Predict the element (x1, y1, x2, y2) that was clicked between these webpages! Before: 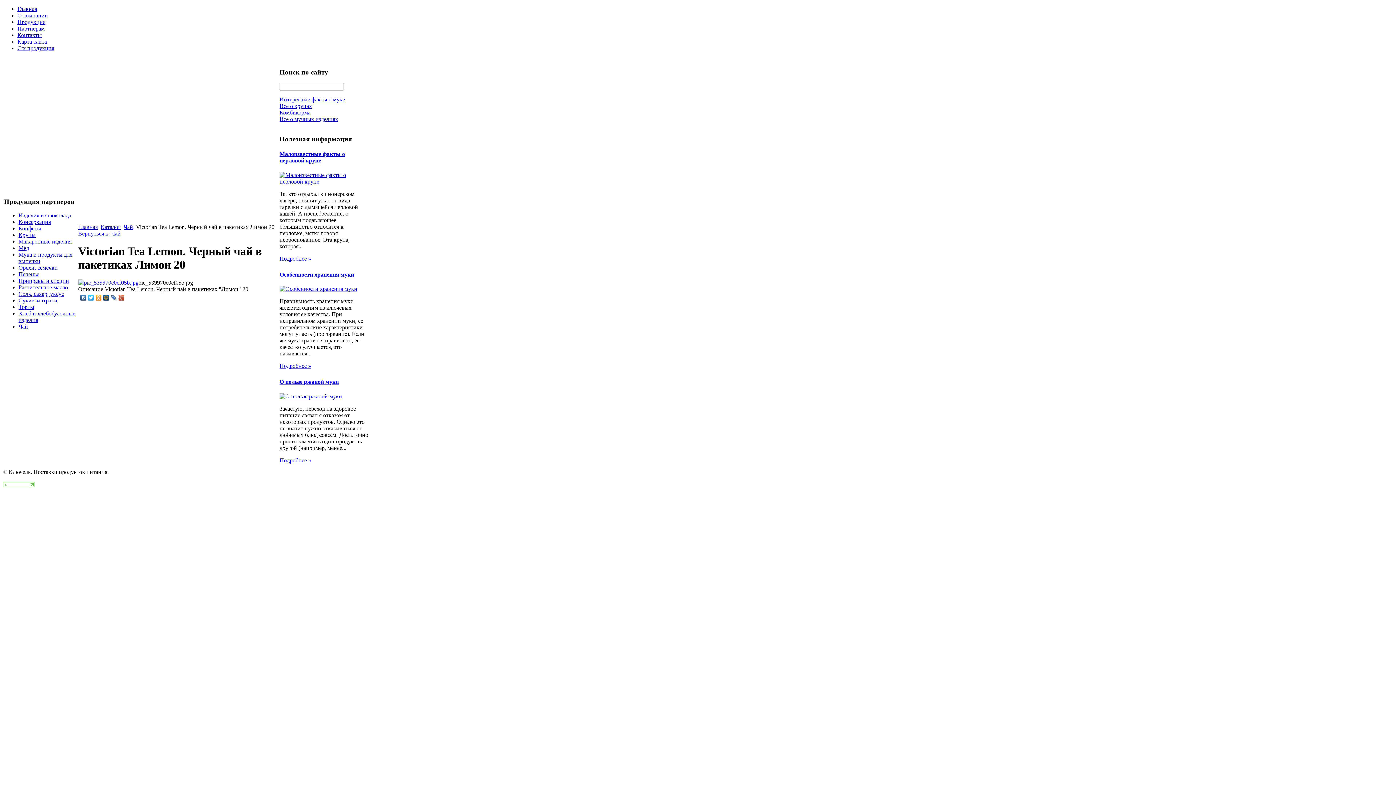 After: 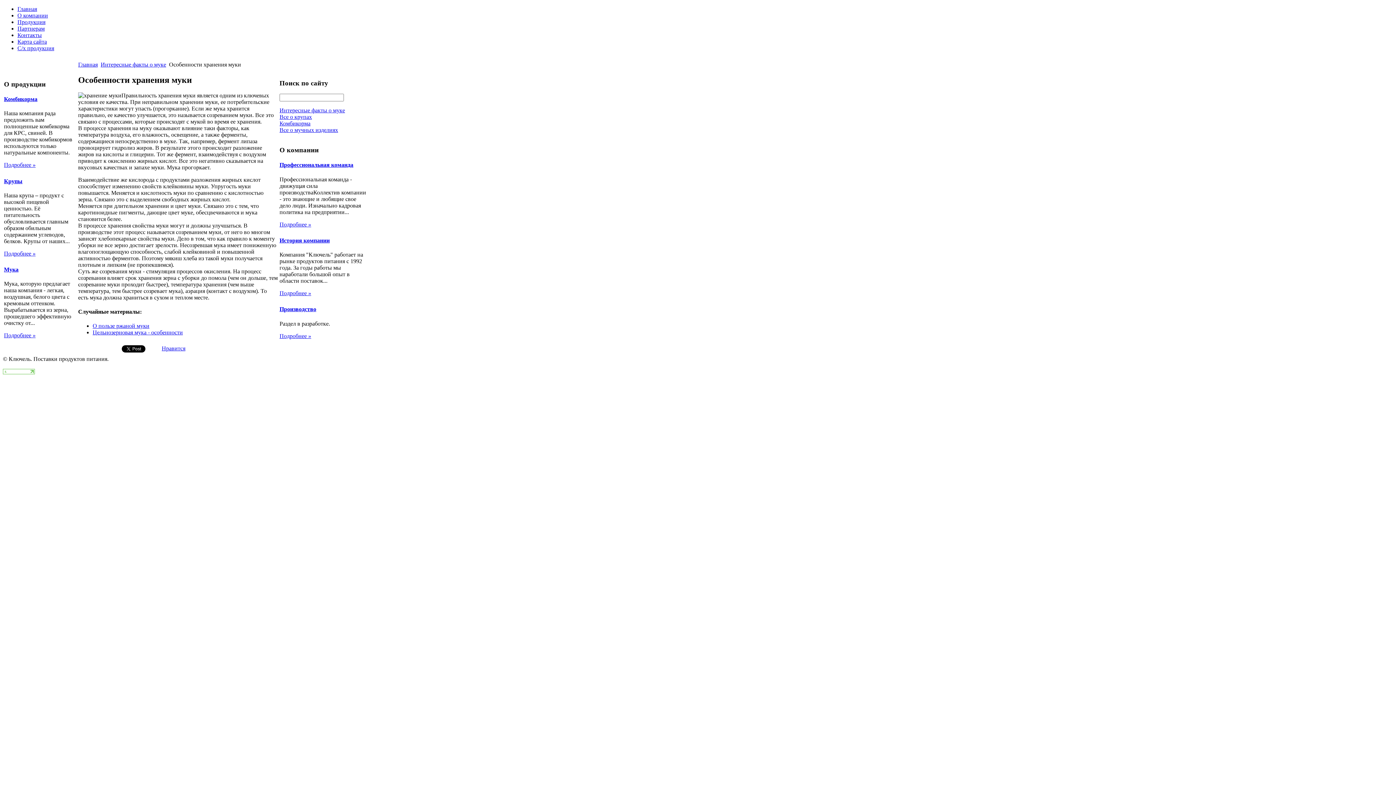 Action: bbox: (279, 362, 311, 369) label: Подробнее »